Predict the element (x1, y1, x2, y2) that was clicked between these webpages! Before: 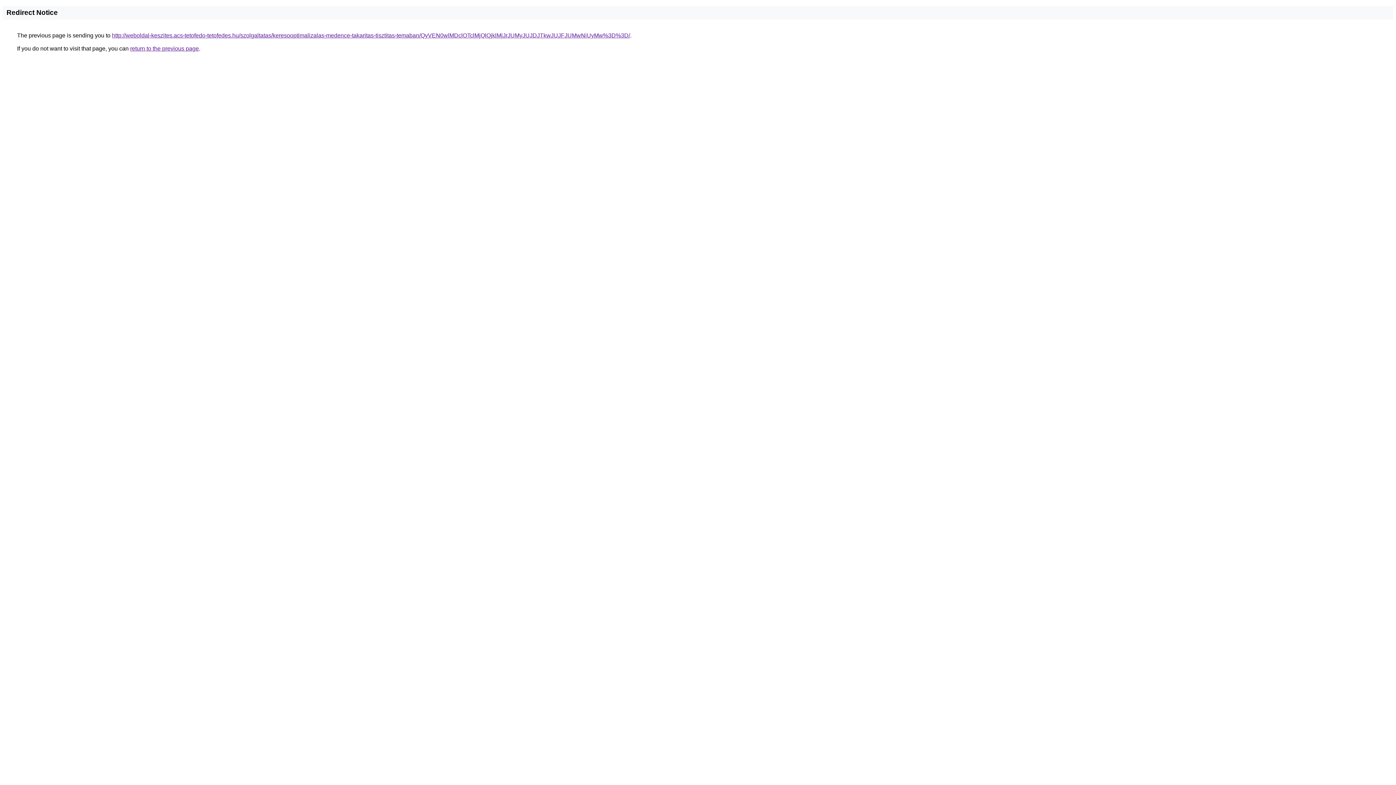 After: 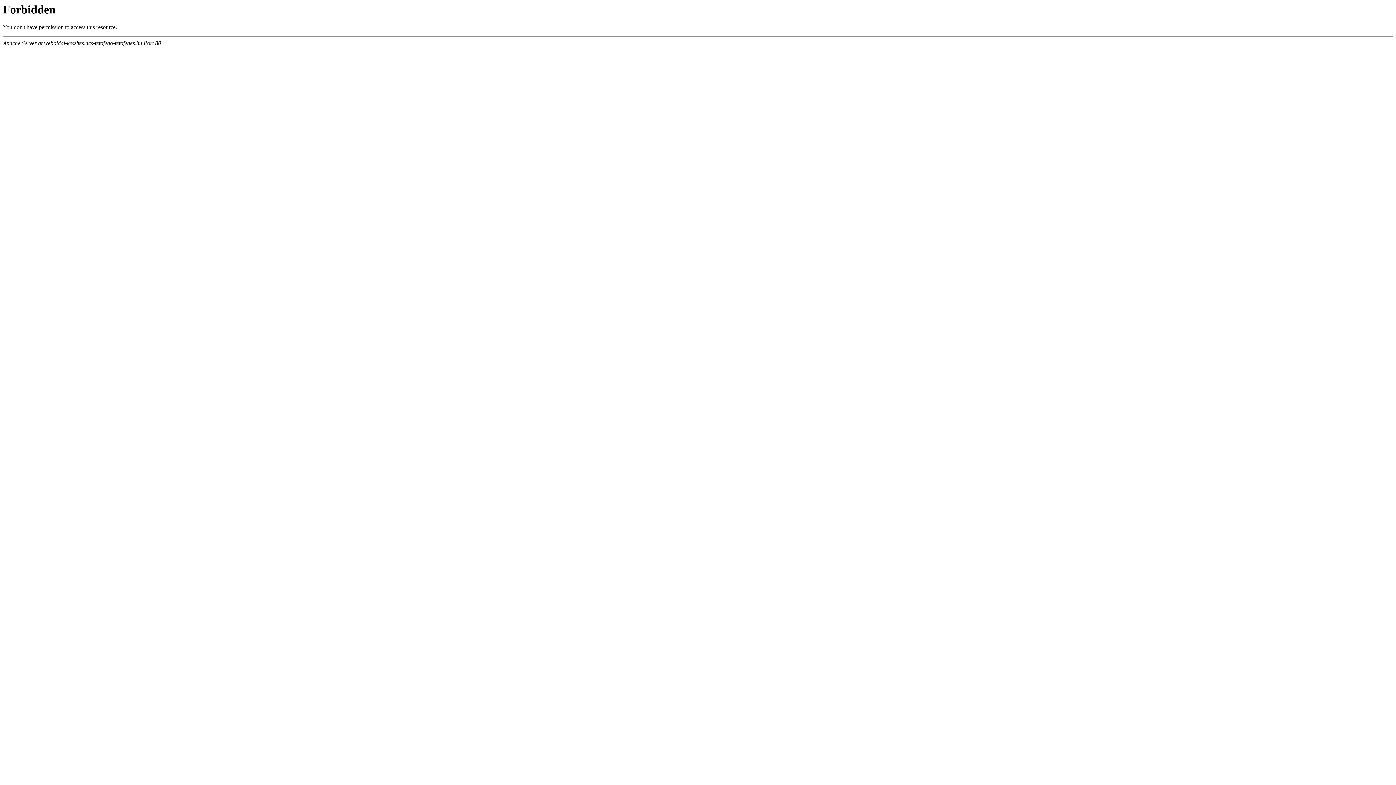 Action: label: http://weboldal-keszites.acs-tetofedo-tetofedes.hu/szolgaltatas/keresooptimalizalas-medence-takaritas-tisztitas-temaban/QyVEN0wlMDclOTclMjQlQjklMjJrJUMyJUJDJTkwJUJFJUMwNiUyMw%3D%3D/ bbox: (112, 32, 630, 38)